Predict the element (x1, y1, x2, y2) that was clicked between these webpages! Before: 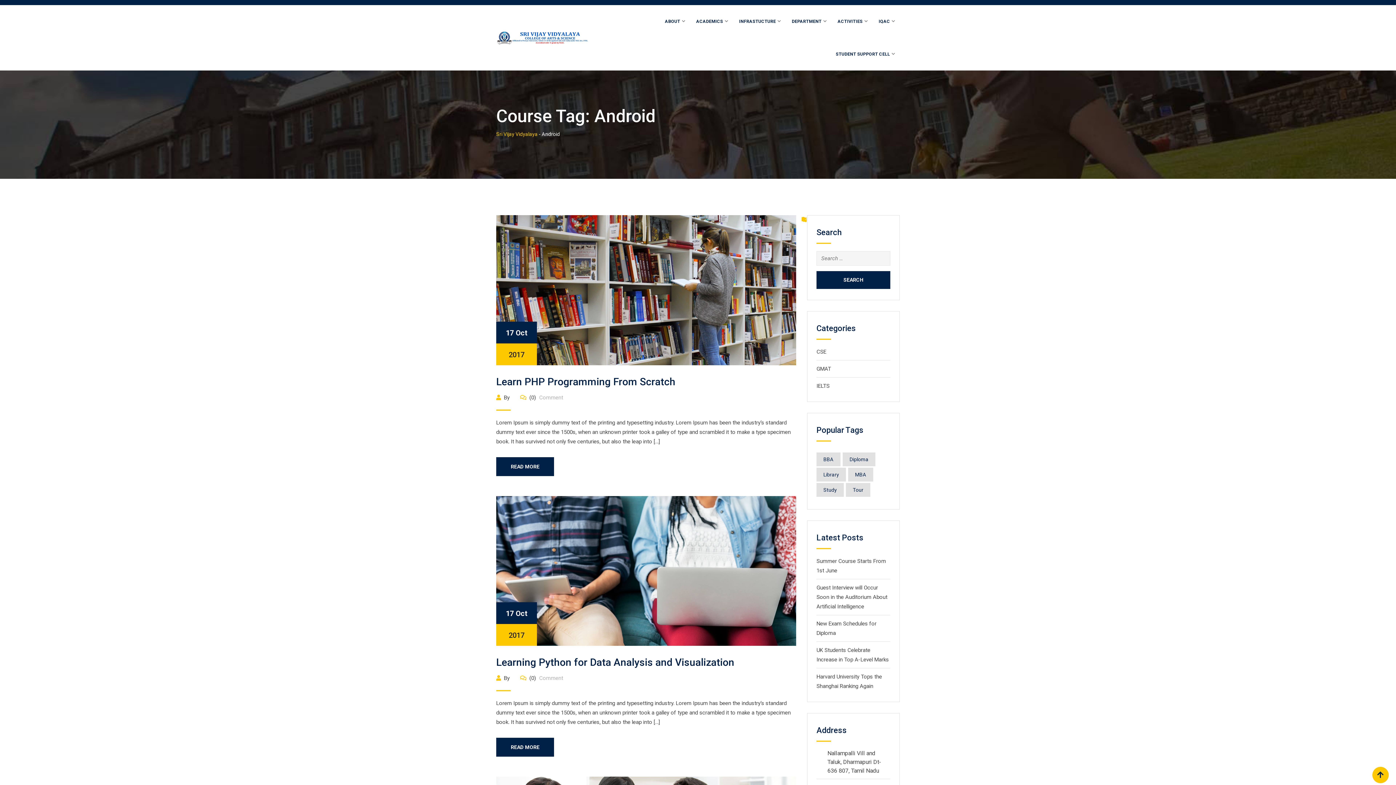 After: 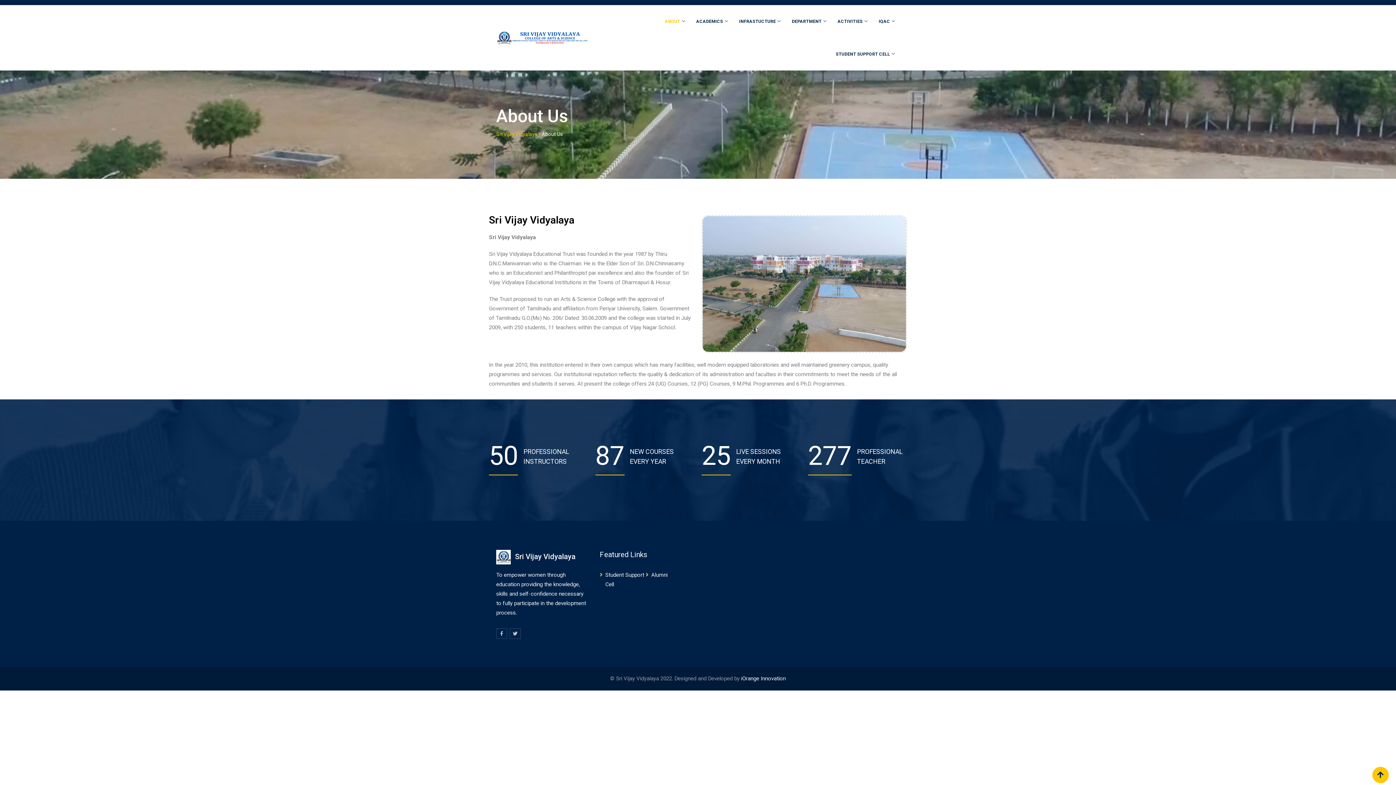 Action: bbox: (660, 5, 690, 37) label: ABOUT